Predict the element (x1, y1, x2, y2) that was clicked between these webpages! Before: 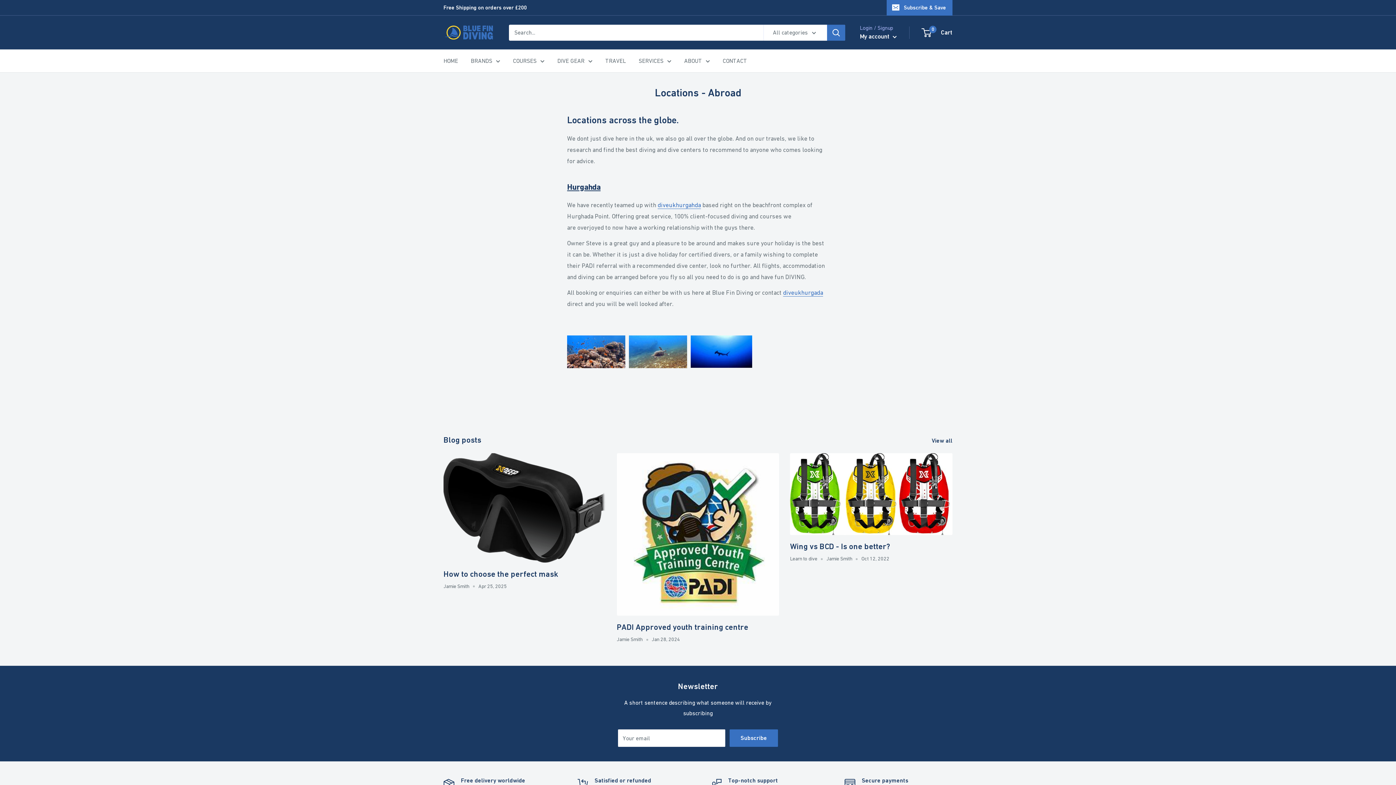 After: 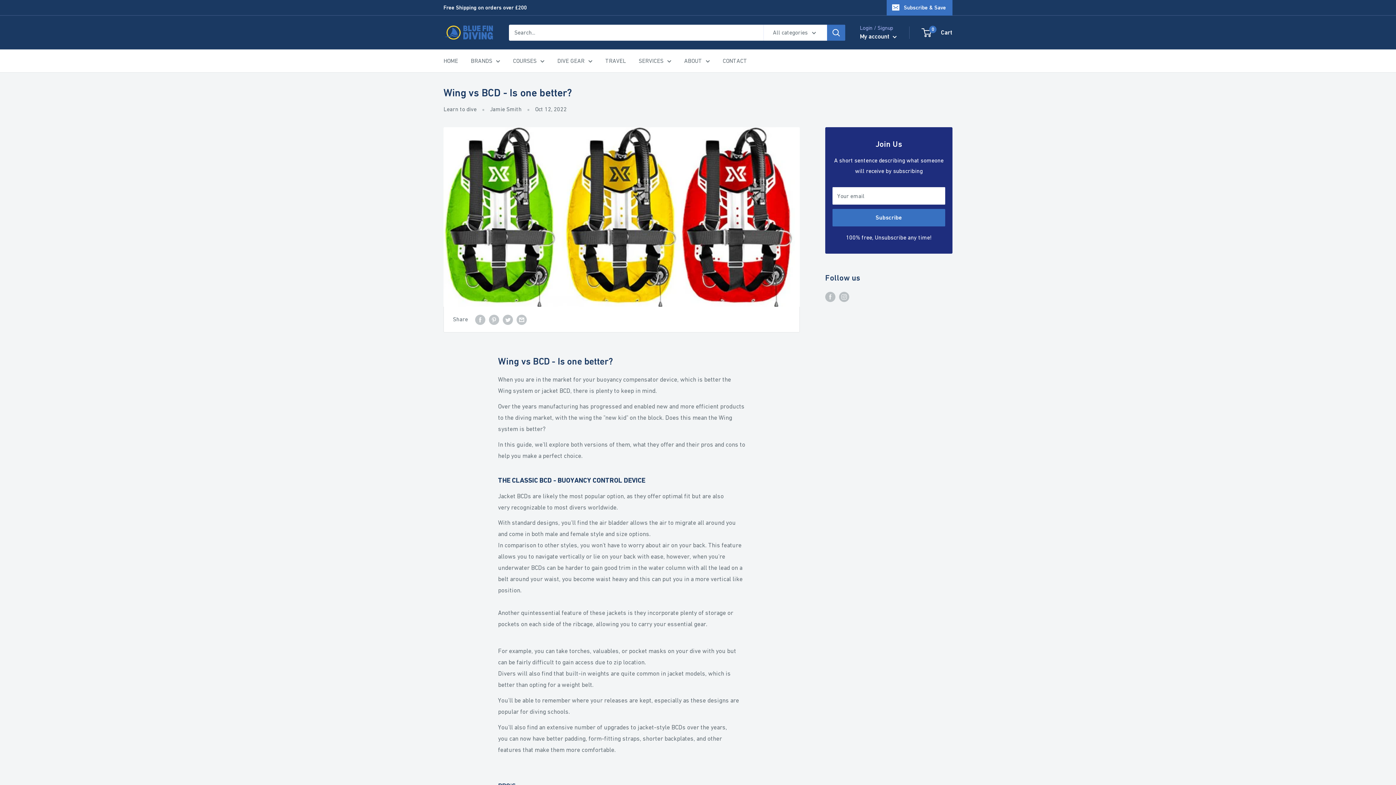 Action: bbox: (790, 453, 952, 535)